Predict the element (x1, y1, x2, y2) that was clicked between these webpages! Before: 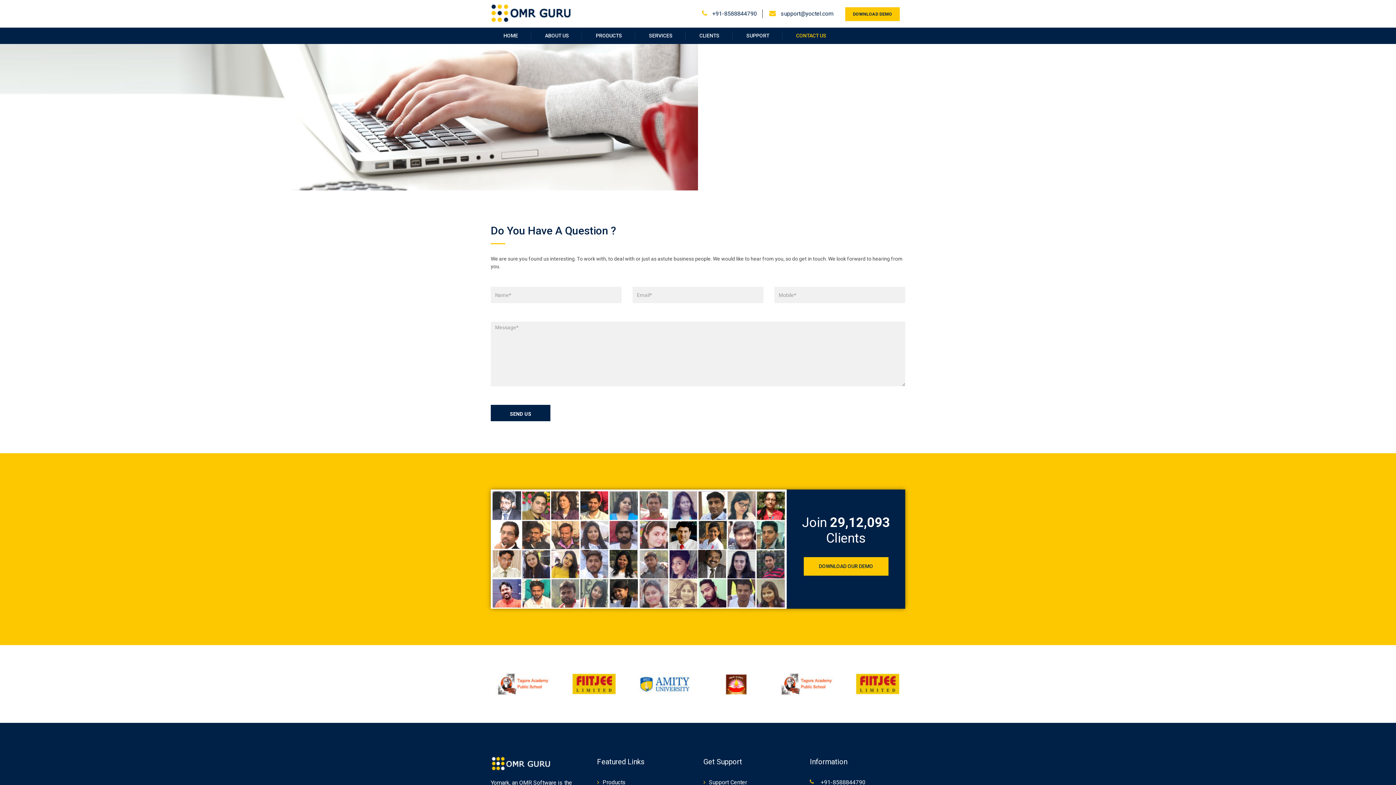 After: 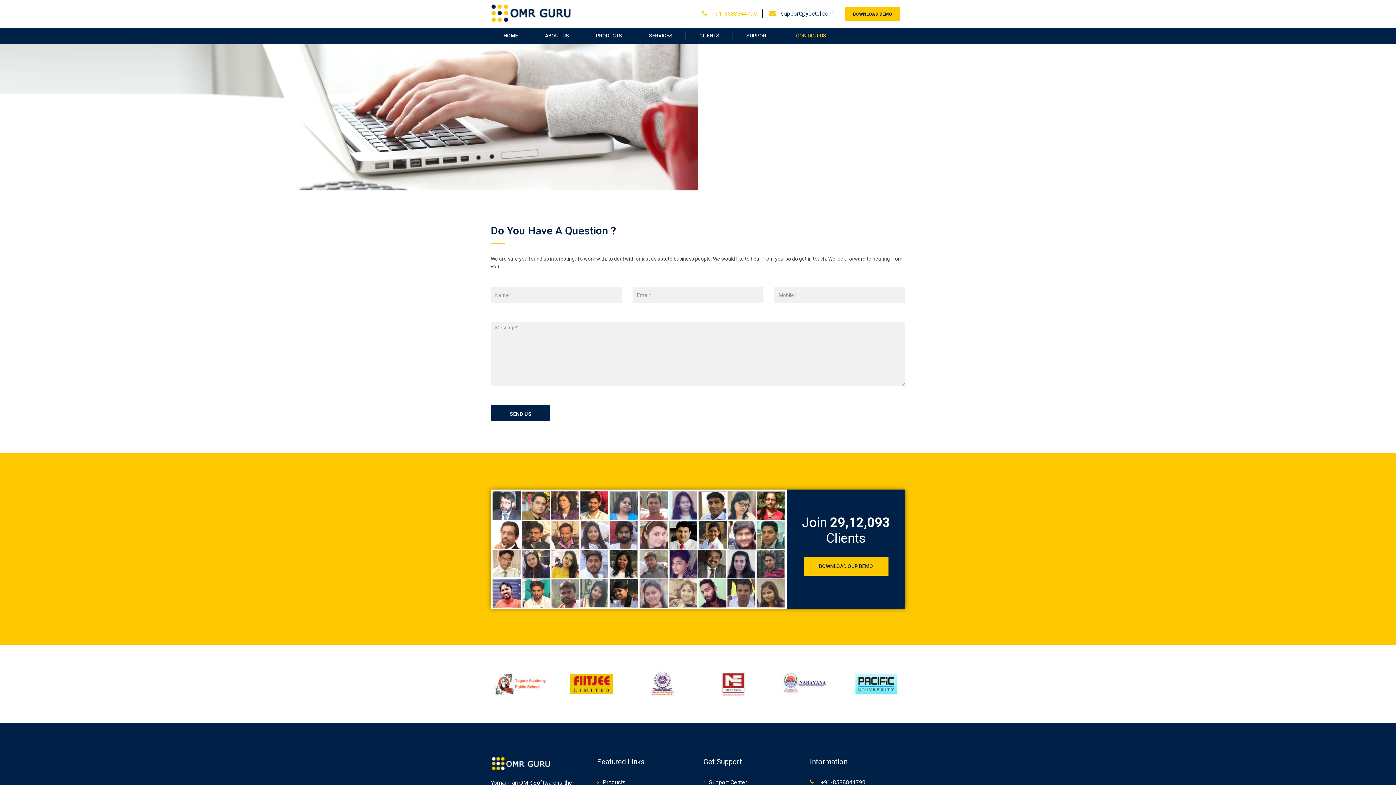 Action: bbox: (712, 10, 757, 17) label: +91-8588844790